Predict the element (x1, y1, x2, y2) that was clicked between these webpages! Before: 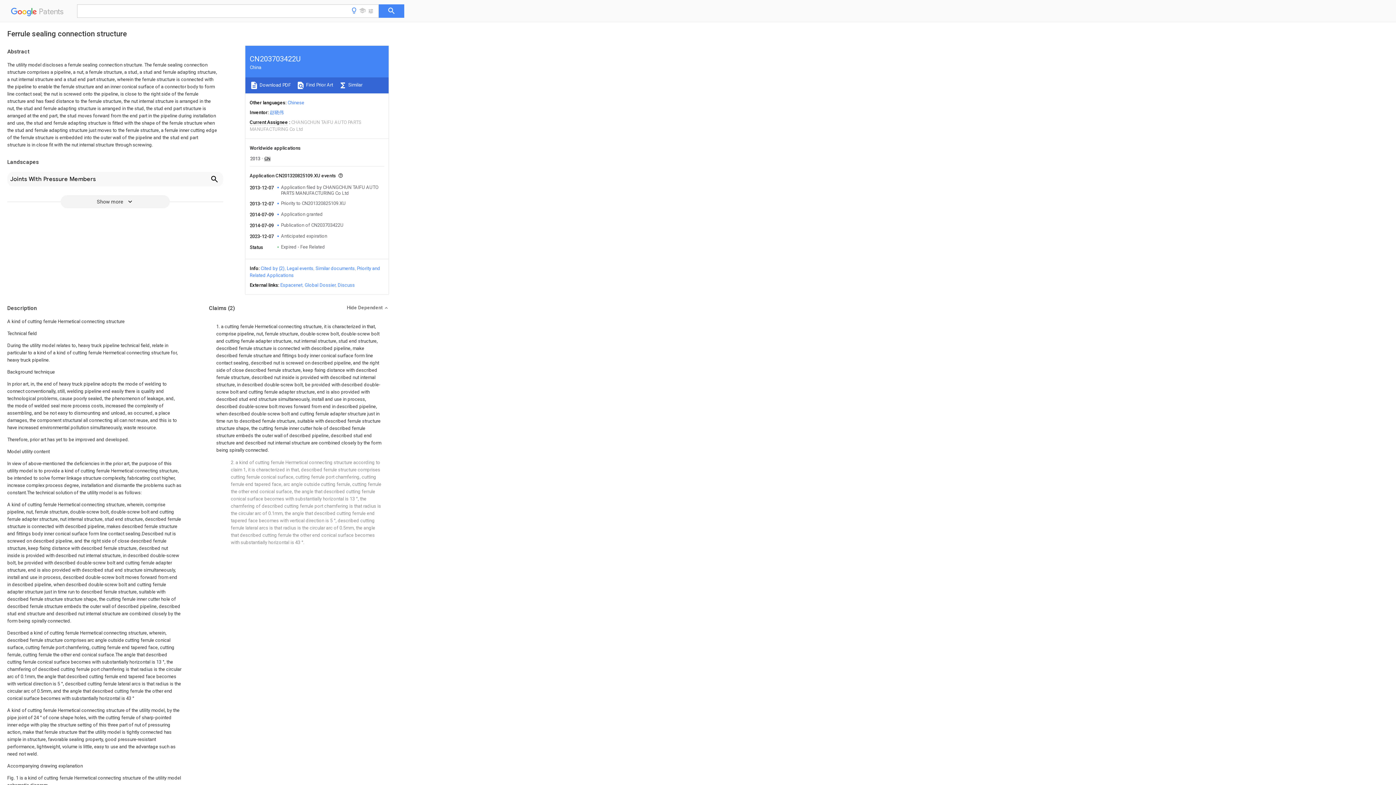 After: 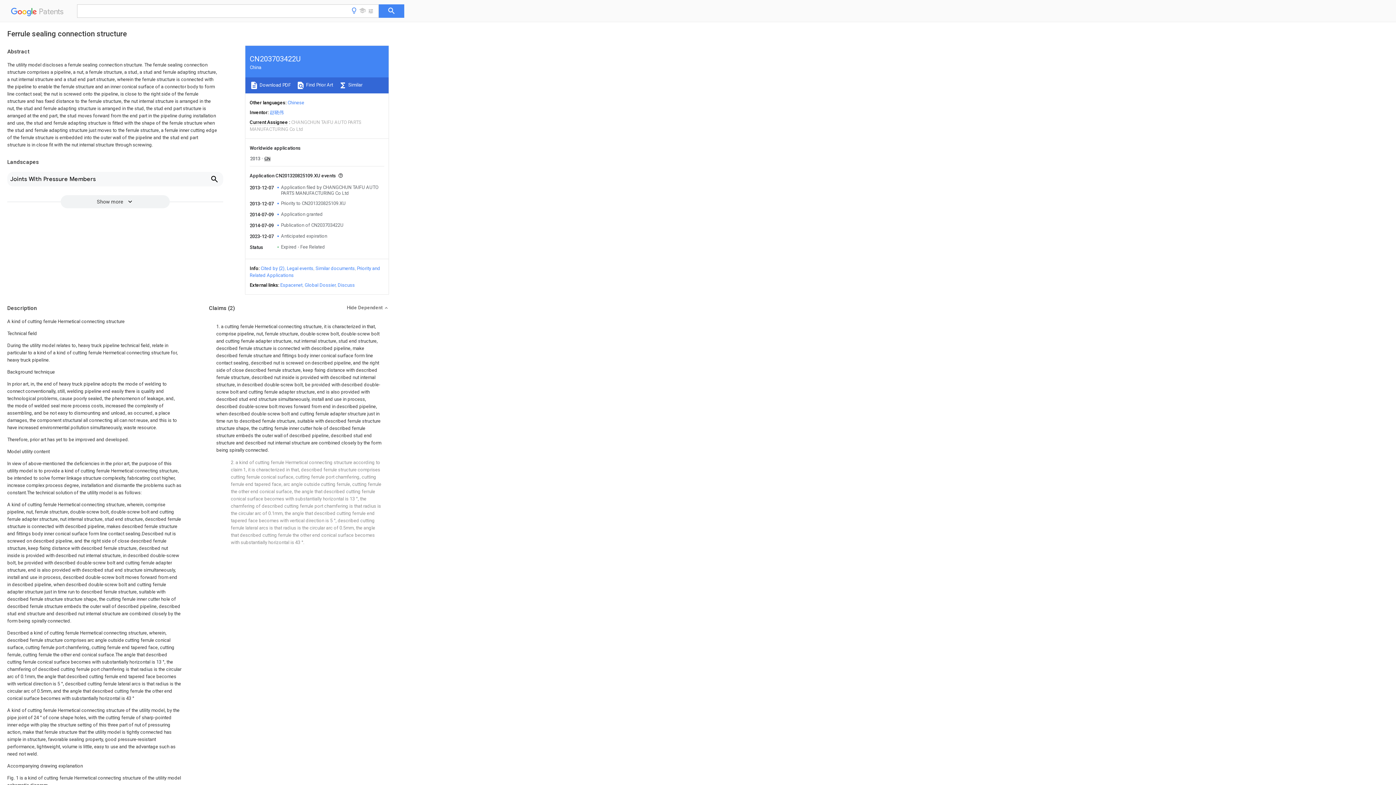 Action: label: Global Dossier bbox: (304, 282, 335, 288)